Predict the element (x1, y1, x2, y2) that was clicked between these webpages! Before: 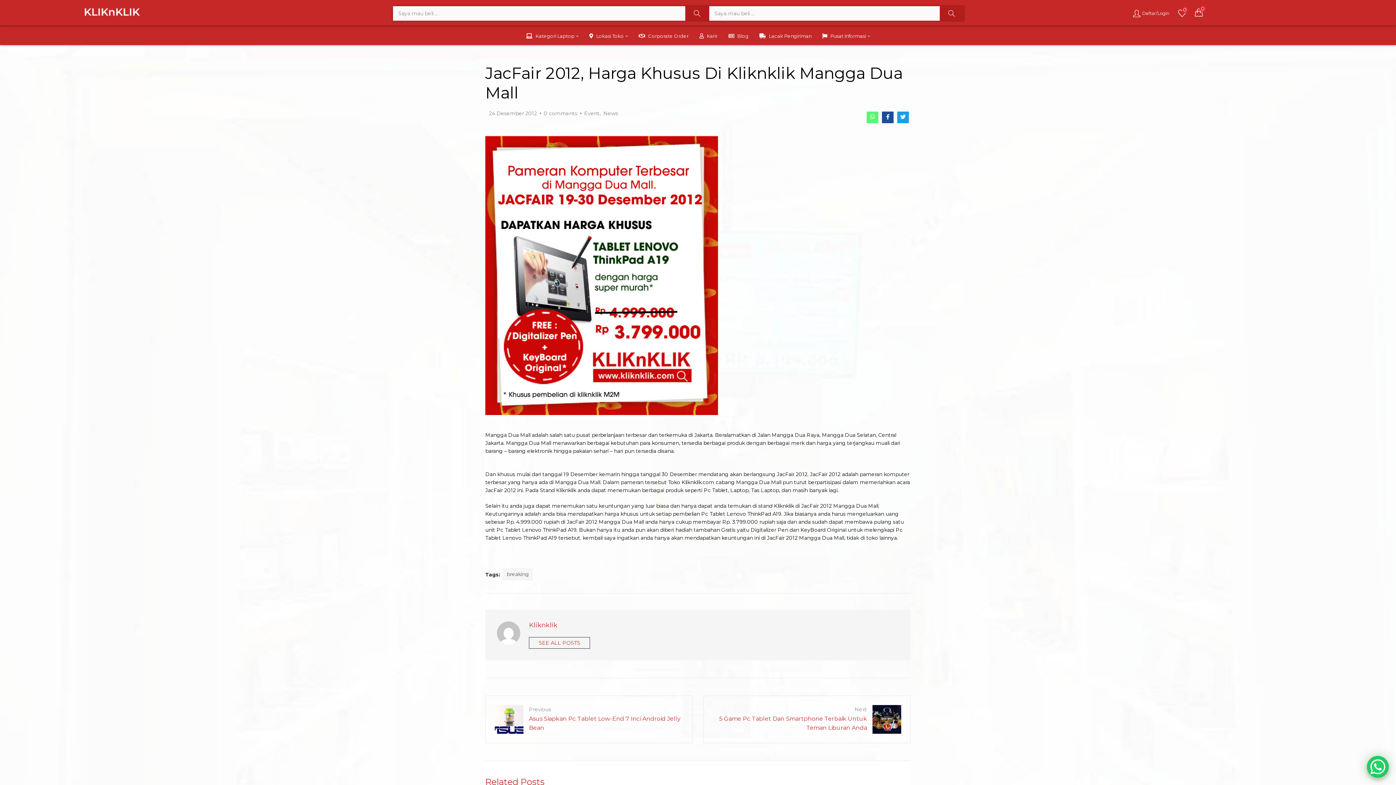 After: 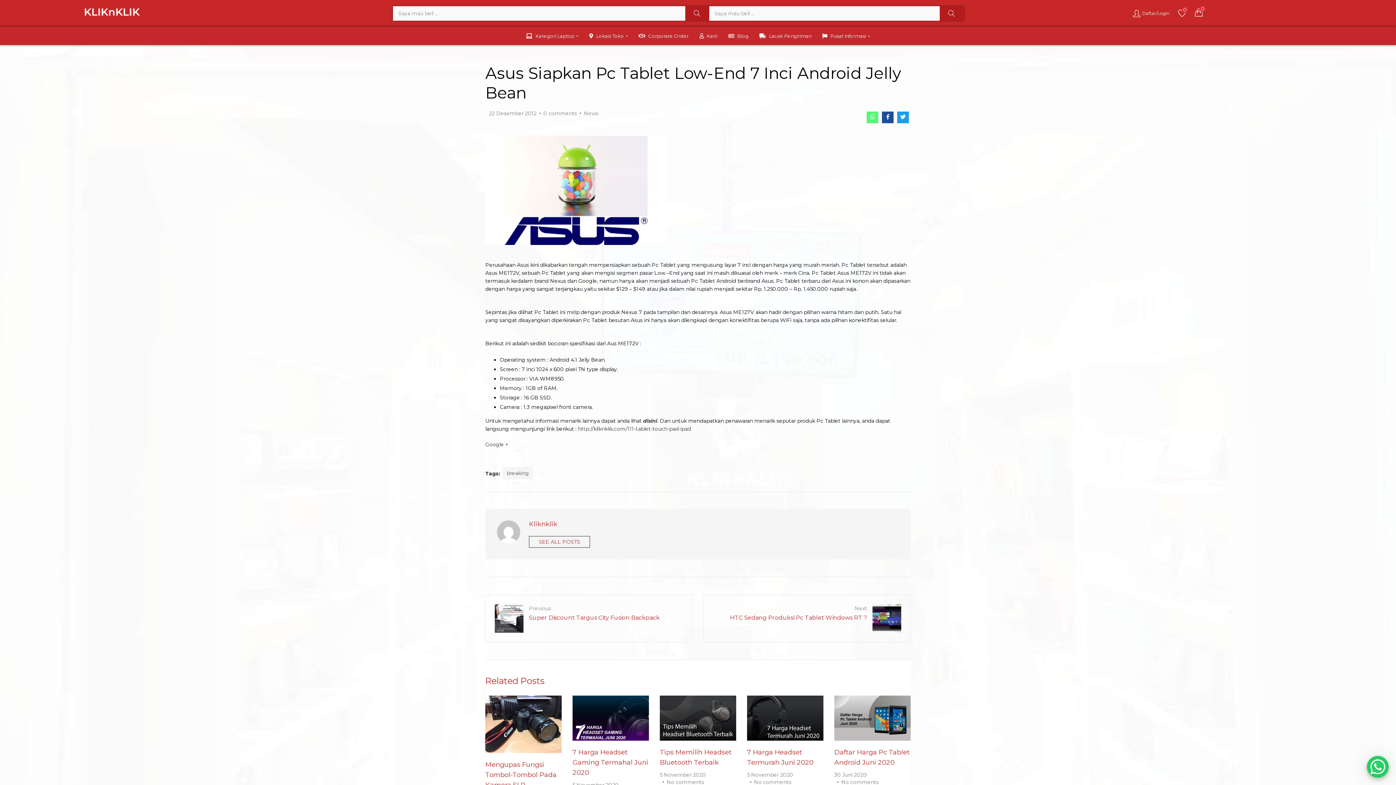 Action: bbox: (485, 696, 692, 743) label: Previous
Asus Siapkan Pc Tablet Low-End 7 Inci Android Jelly Bean